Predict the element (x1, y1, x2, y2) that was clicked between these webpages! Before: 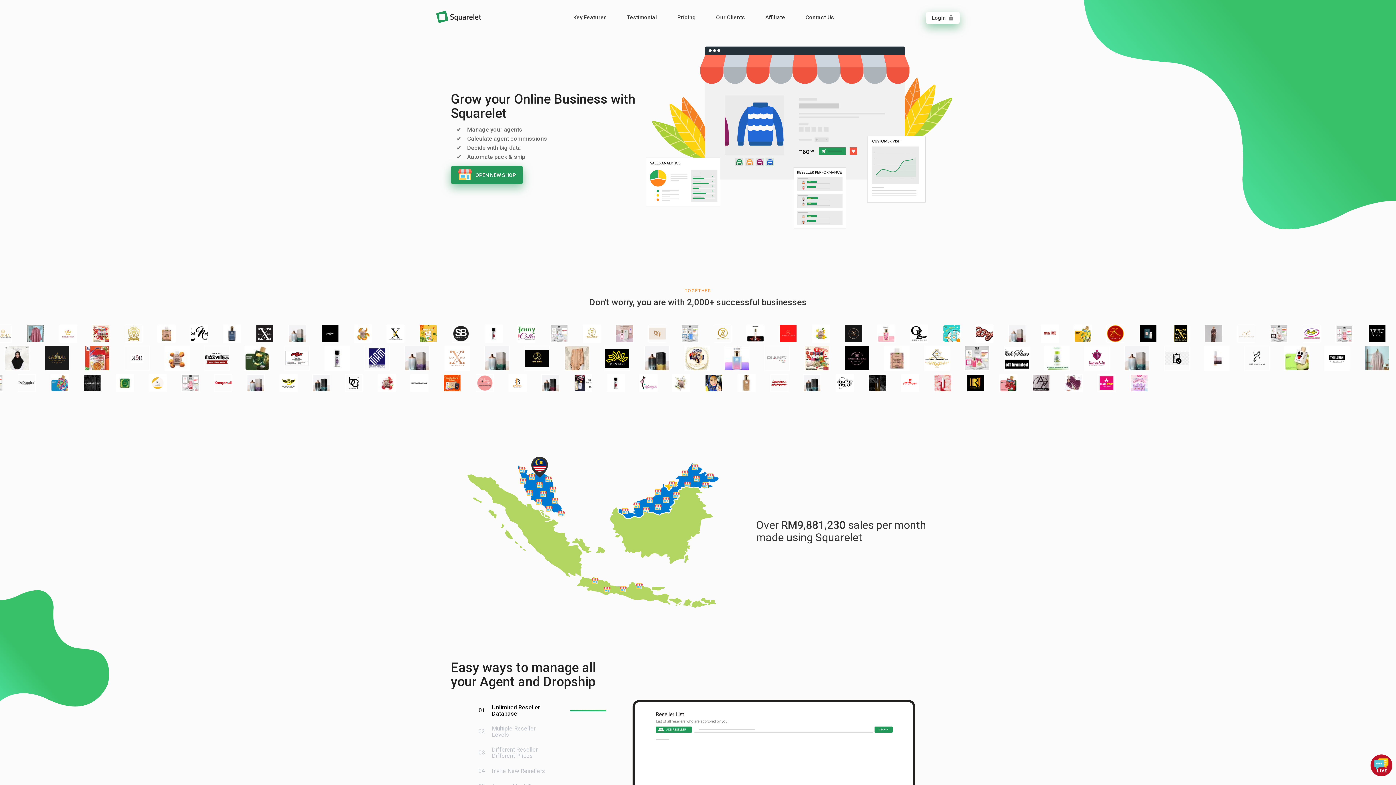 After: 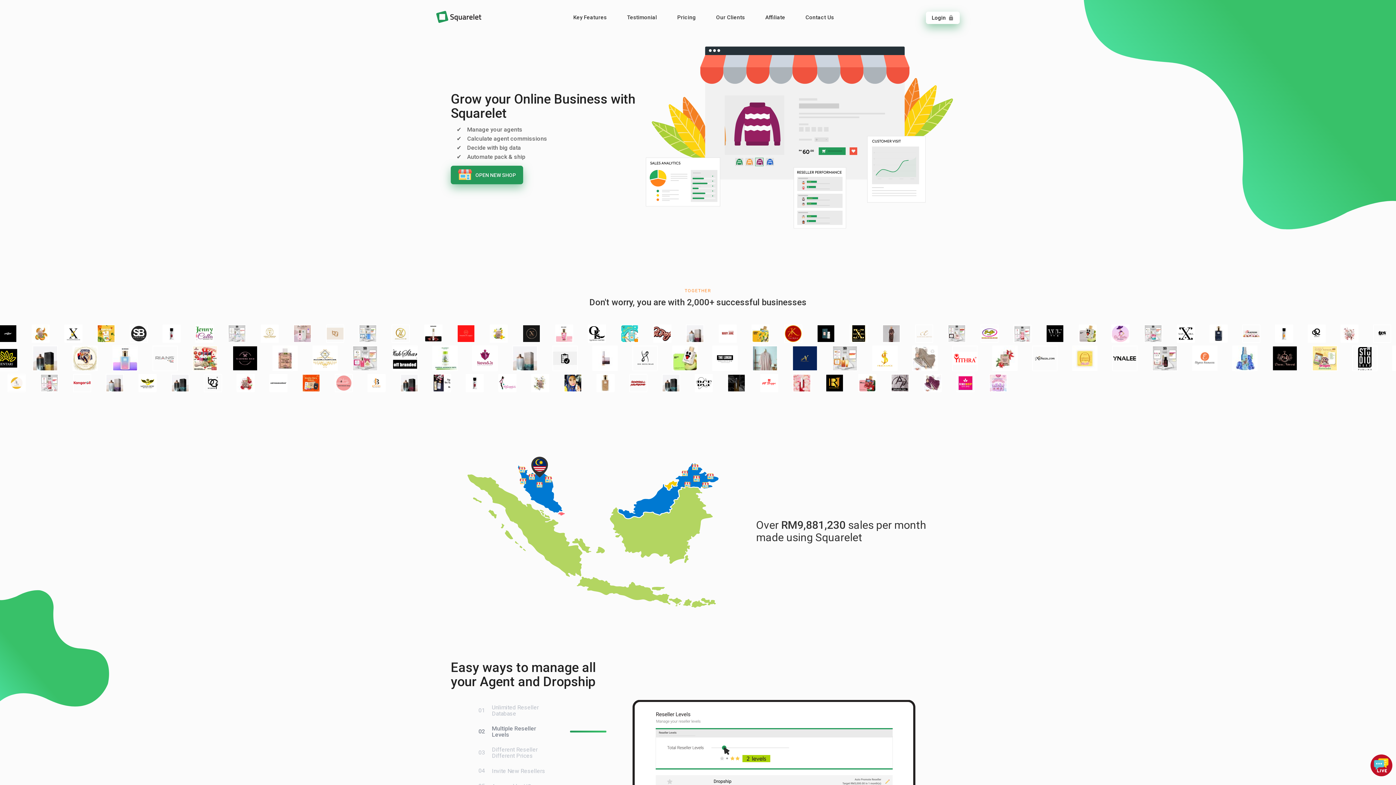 Action: bbox: (478, 721, 606, 742) label: Multiple Reseller Levels